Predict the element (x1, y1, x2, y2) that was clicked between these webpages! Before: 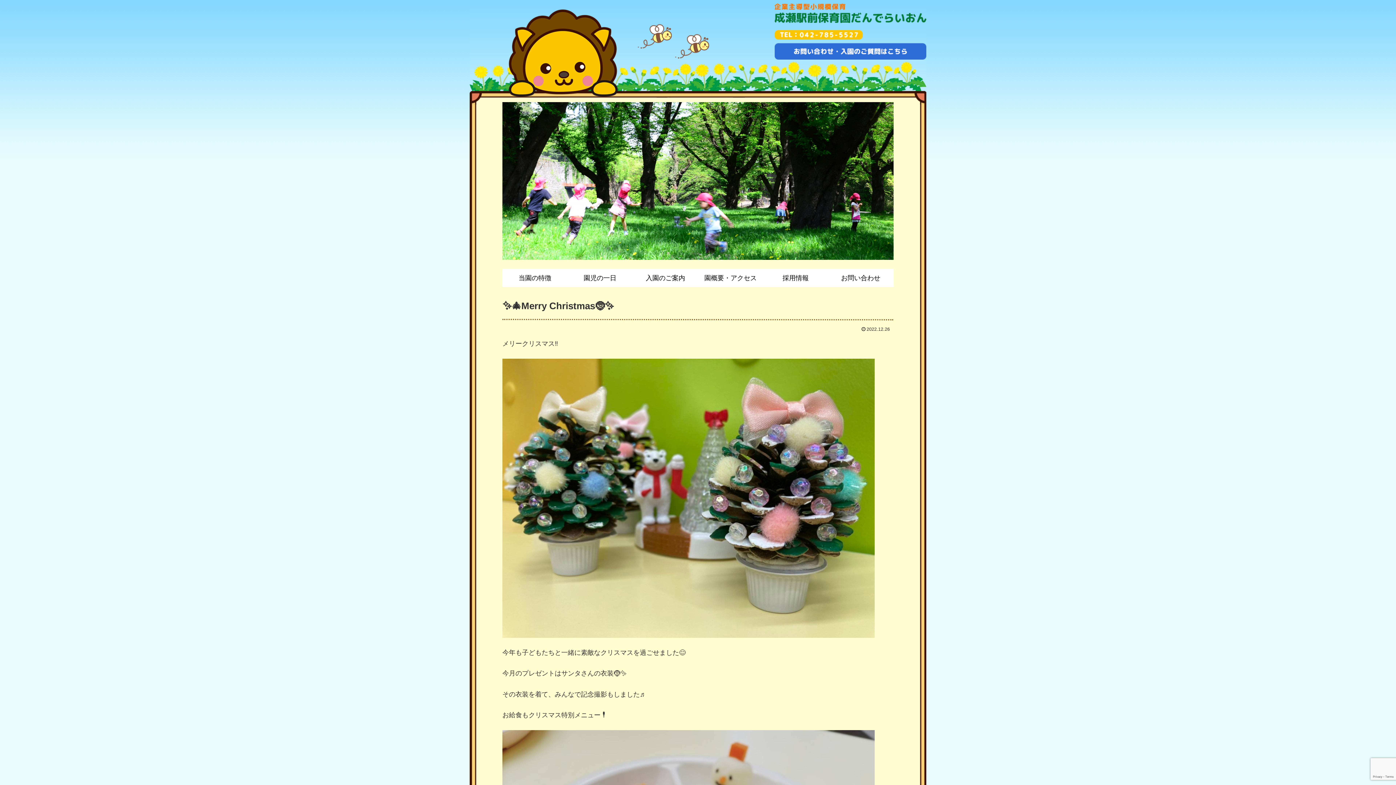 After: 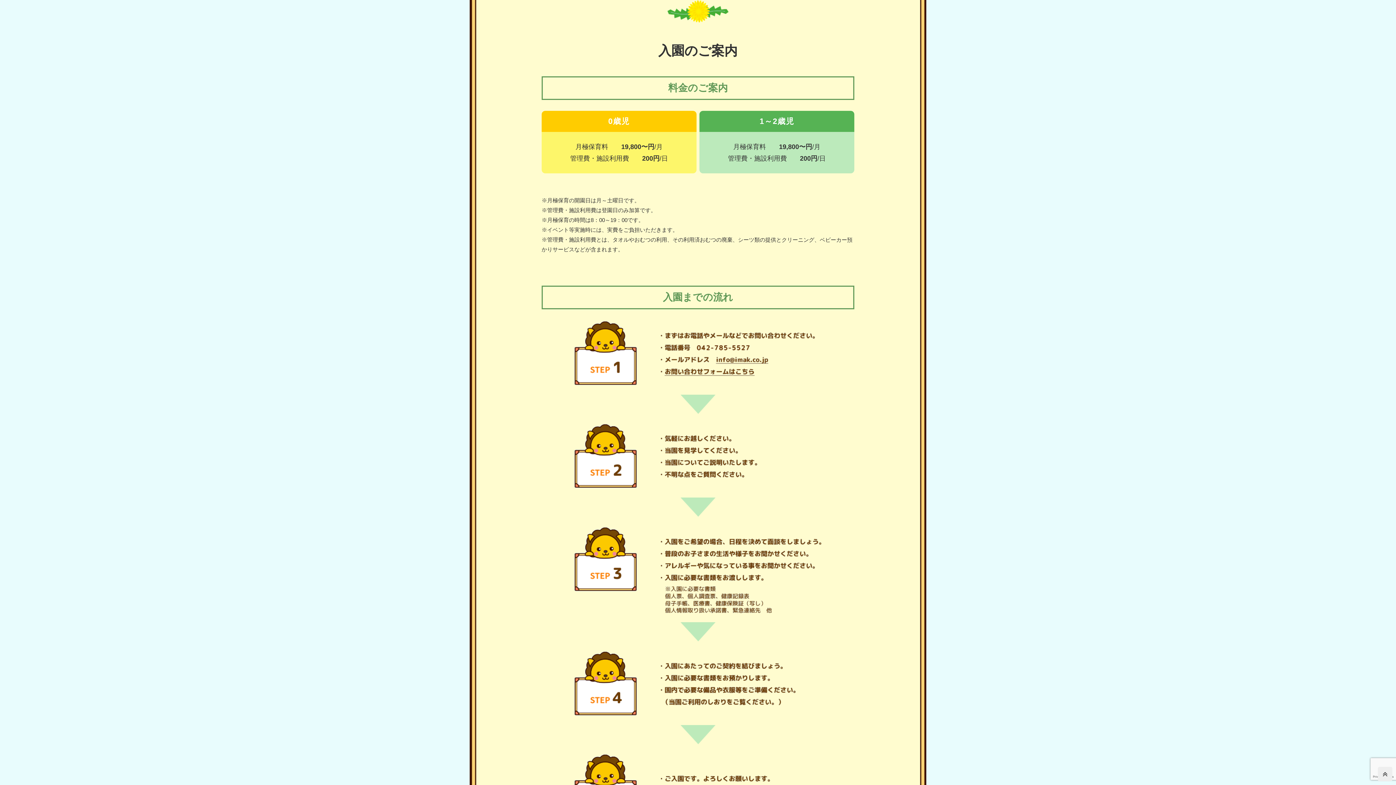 Action: label: 入園のご案内 bbox: (632, 269, 698, 287)